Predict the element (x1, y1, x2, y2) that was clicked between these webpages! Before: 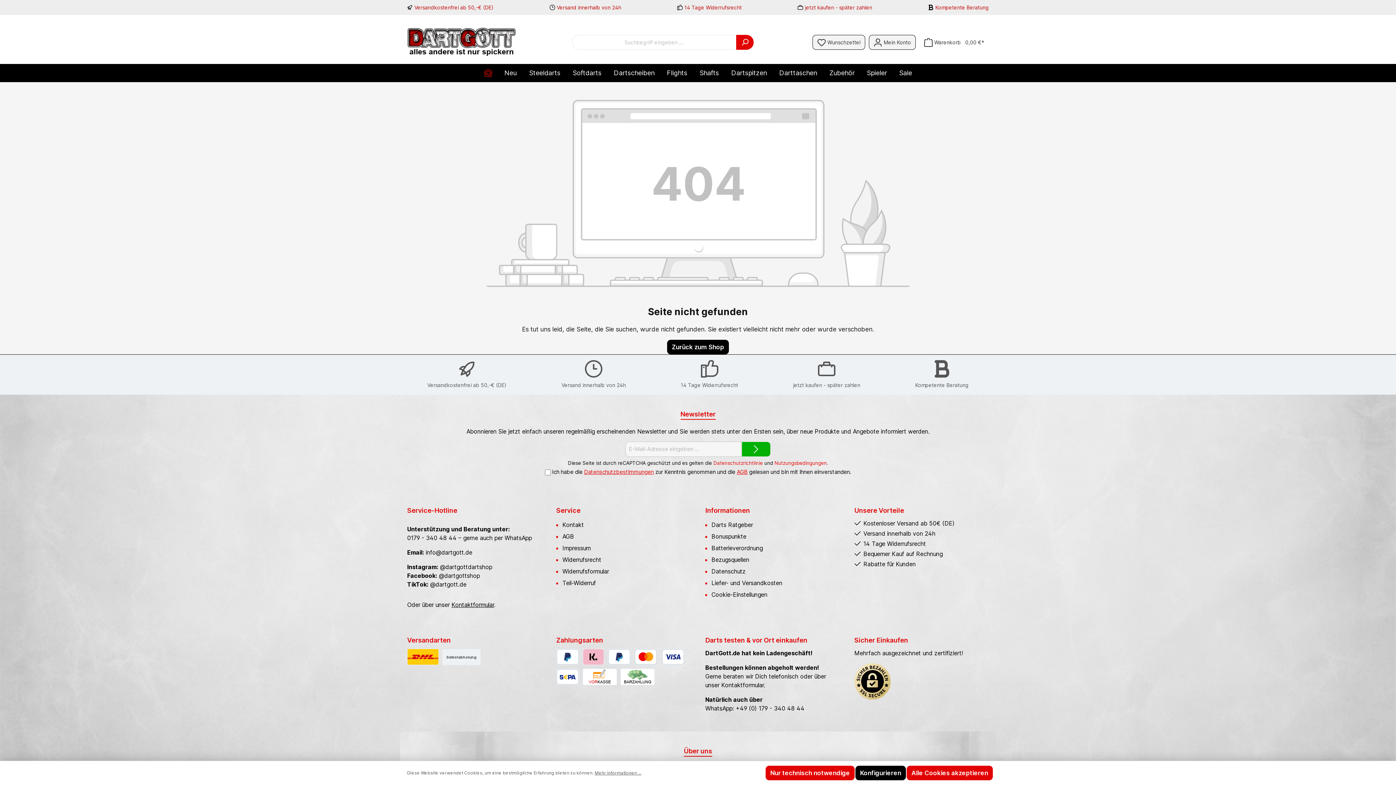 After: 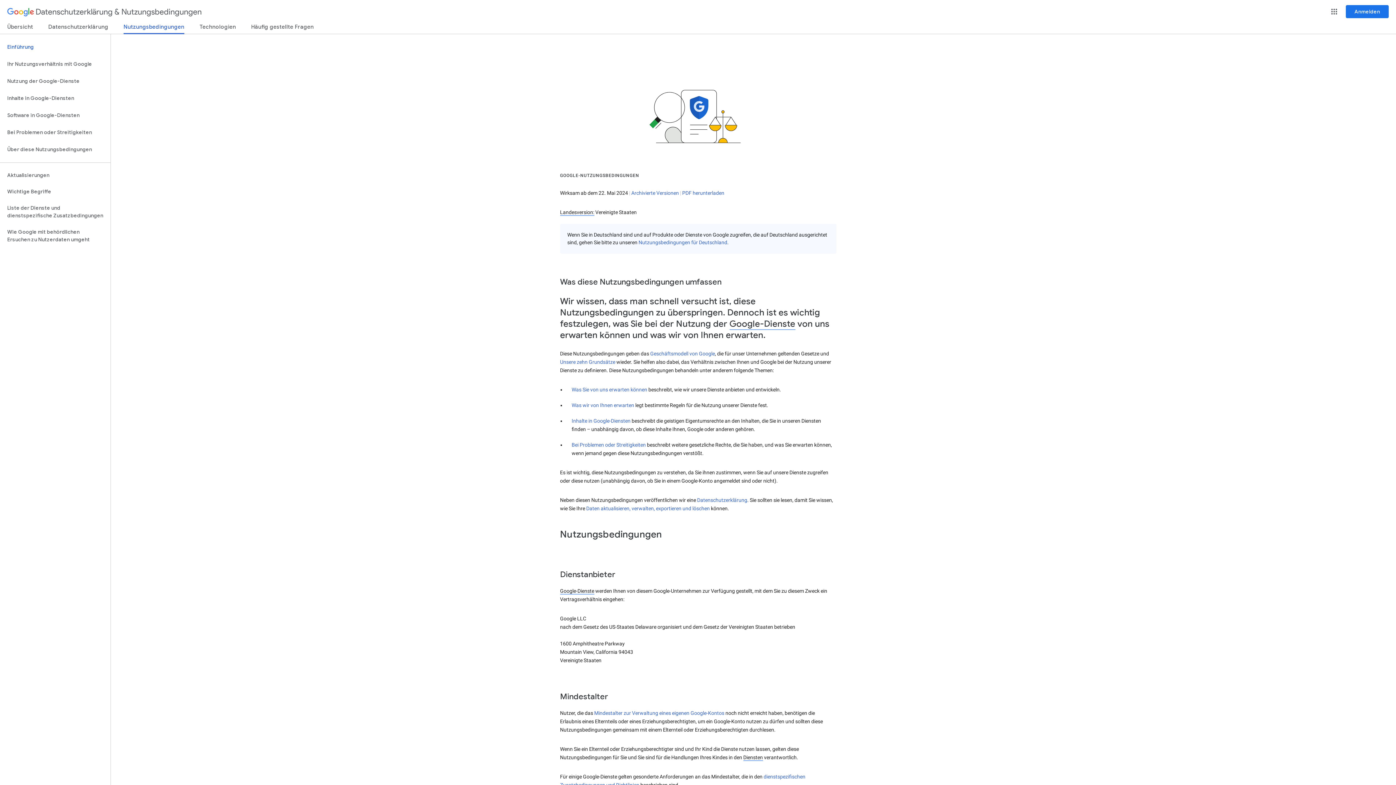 Action: label: Nutzungsbedingungen bbox: (774, 460, 827, 466)